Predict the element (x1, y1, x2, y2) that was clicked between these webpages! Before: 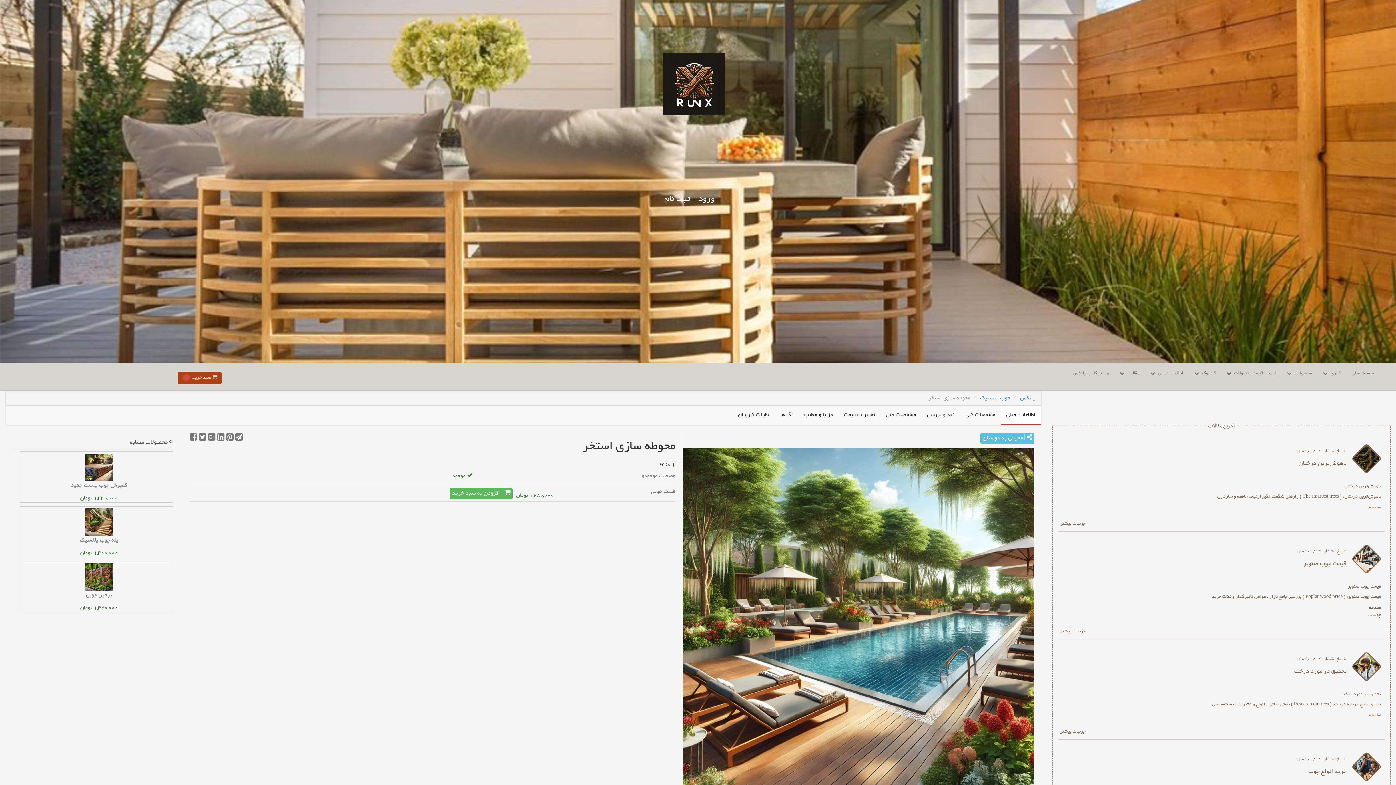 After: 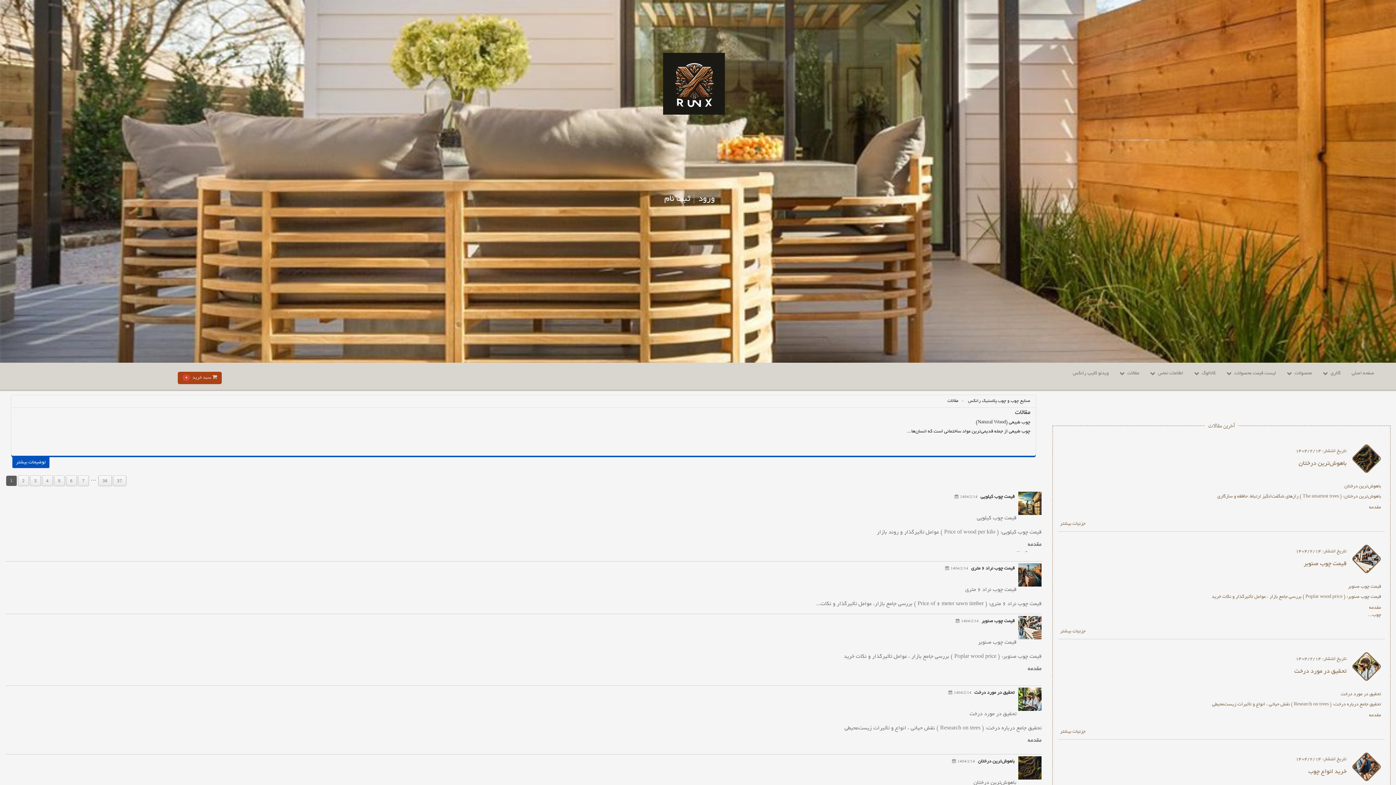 Action: label: مقالات bbox: (1114, 366, 1145, 381)